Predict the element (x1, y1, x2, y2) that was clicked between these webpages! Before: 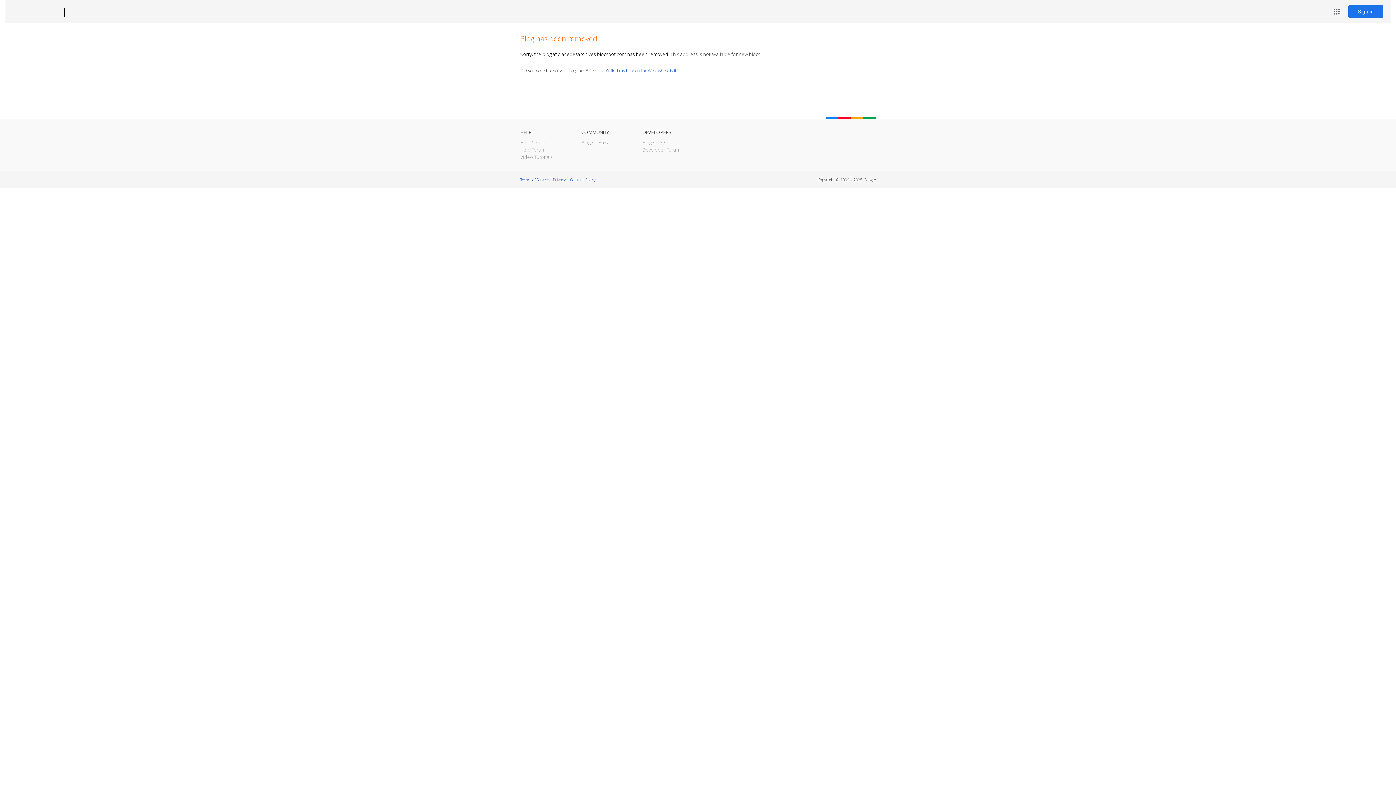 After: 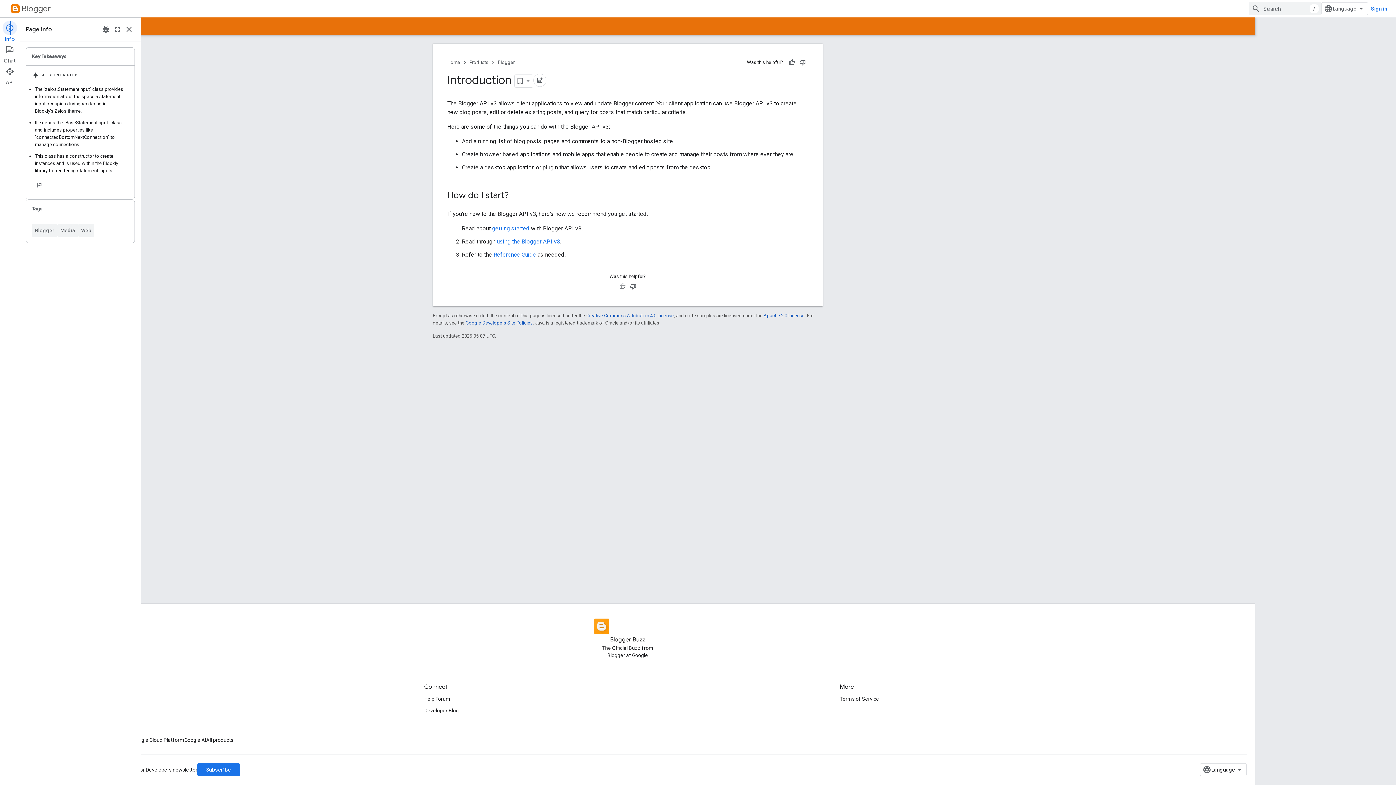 Action: bbox: (642, 139, 666, 145) label: Blogger API